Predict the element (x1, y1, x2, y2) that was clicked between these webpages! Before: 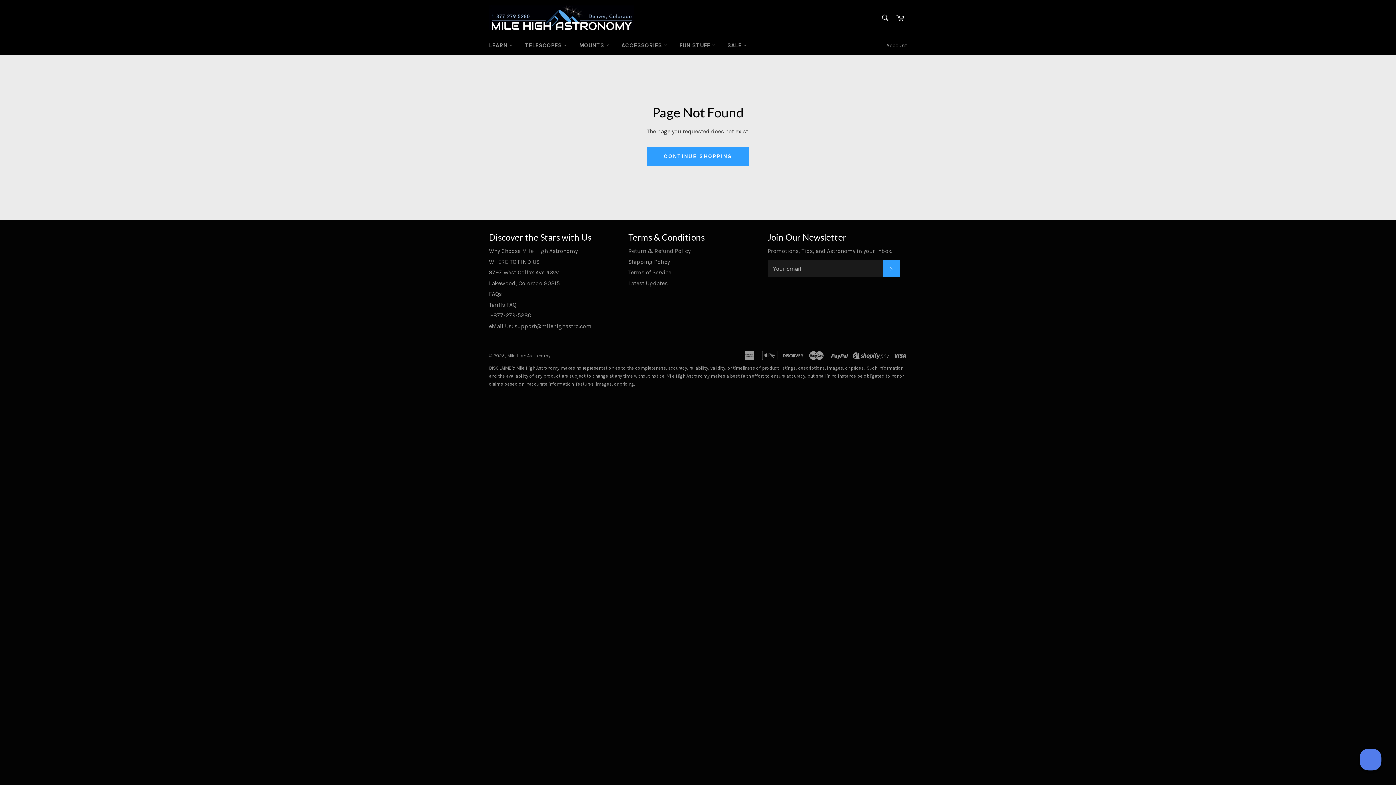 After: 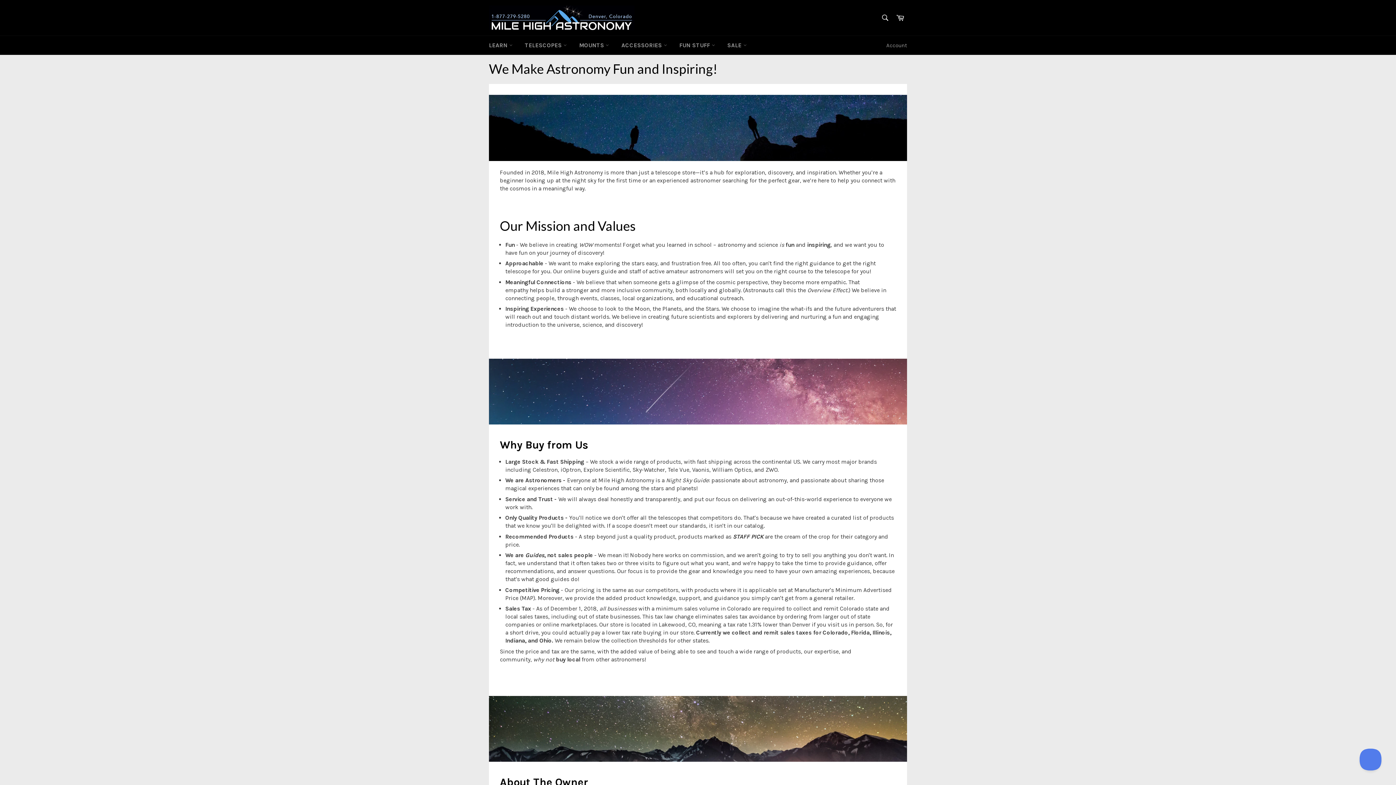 Action: label: Why Choose Mile High Astronomy bbox: (489, 247, 577, 254)